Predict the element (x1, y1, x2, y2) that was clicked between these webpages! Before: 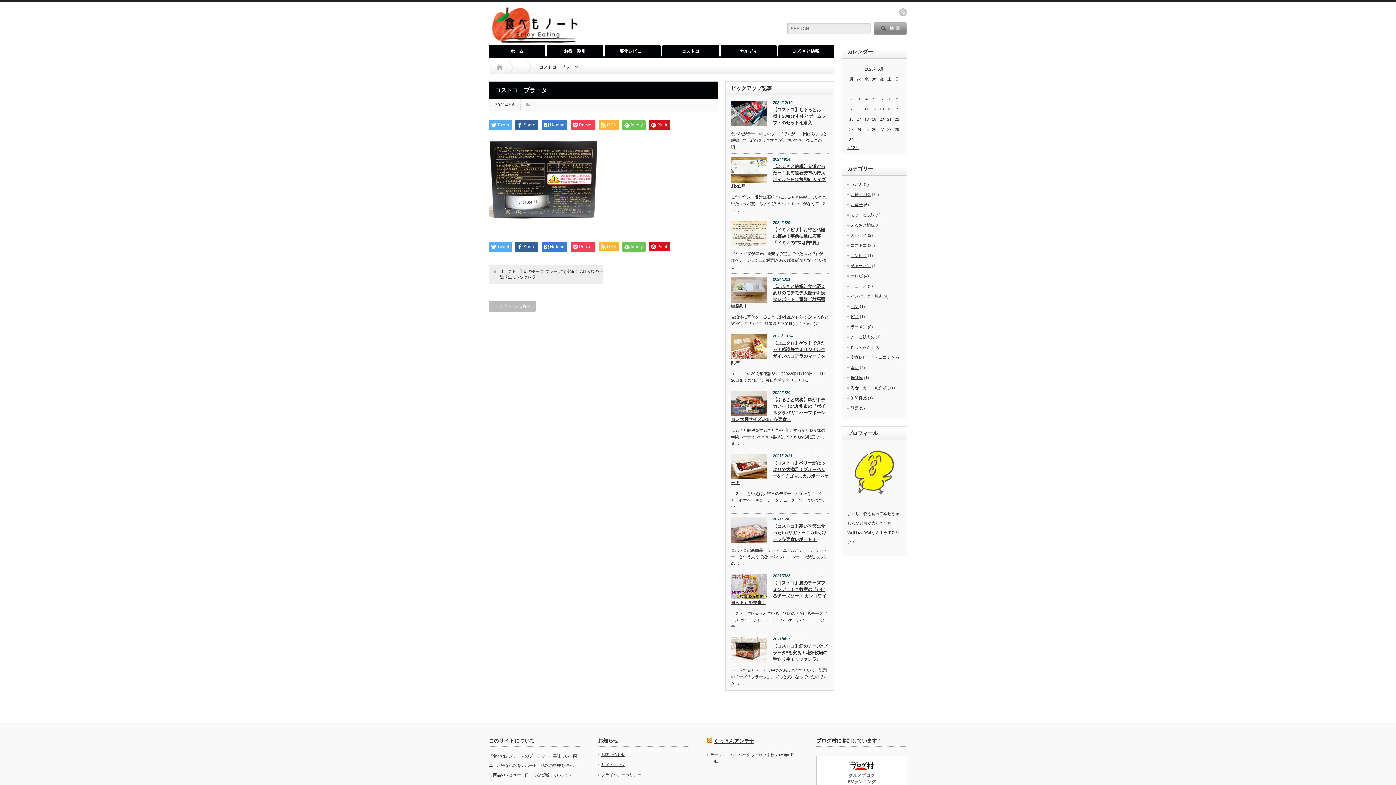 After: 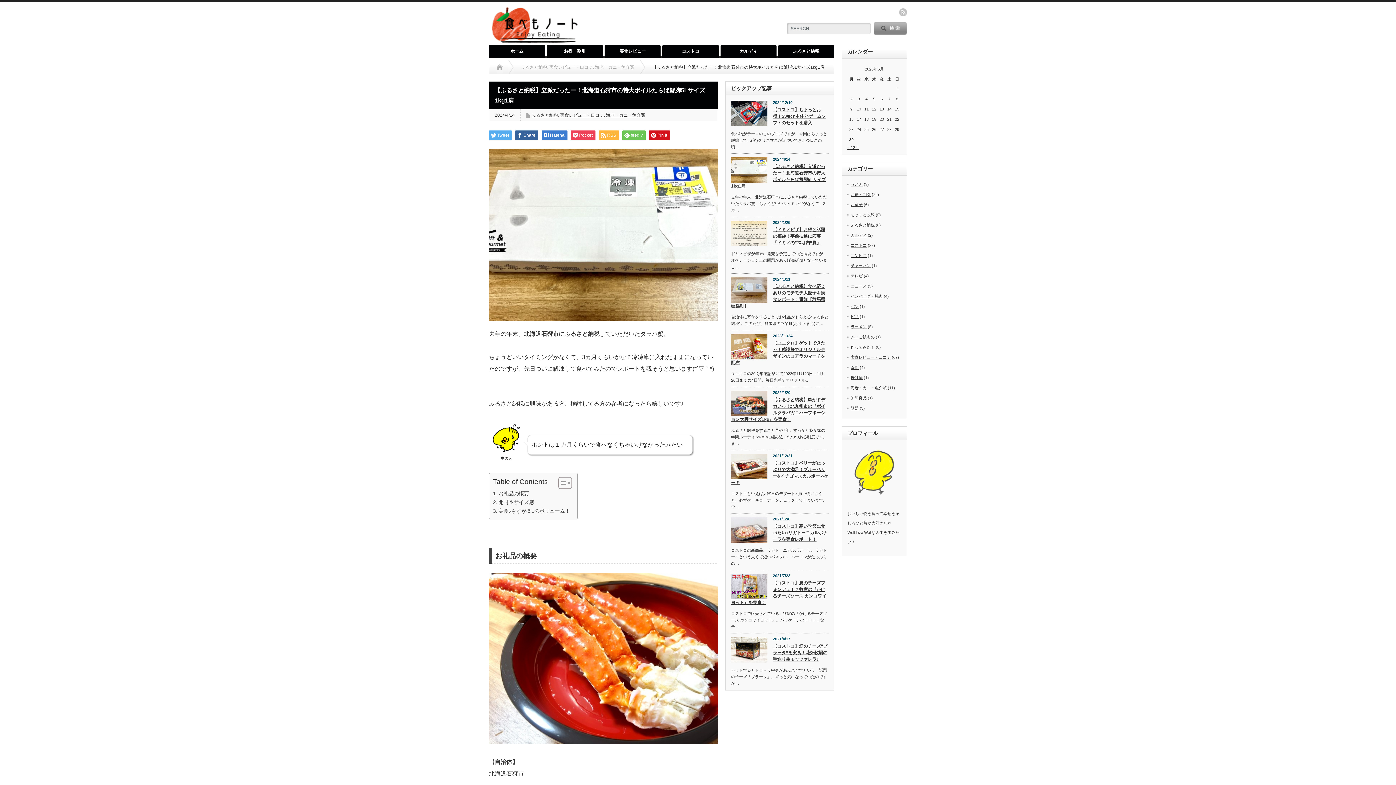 Action: bbox: (731, 163, 828, 191) label: 【ふるさと納税】立派だったー！北海道石狩市の特大ボイルたらば蟹脚5Lサイズ1kg1肩